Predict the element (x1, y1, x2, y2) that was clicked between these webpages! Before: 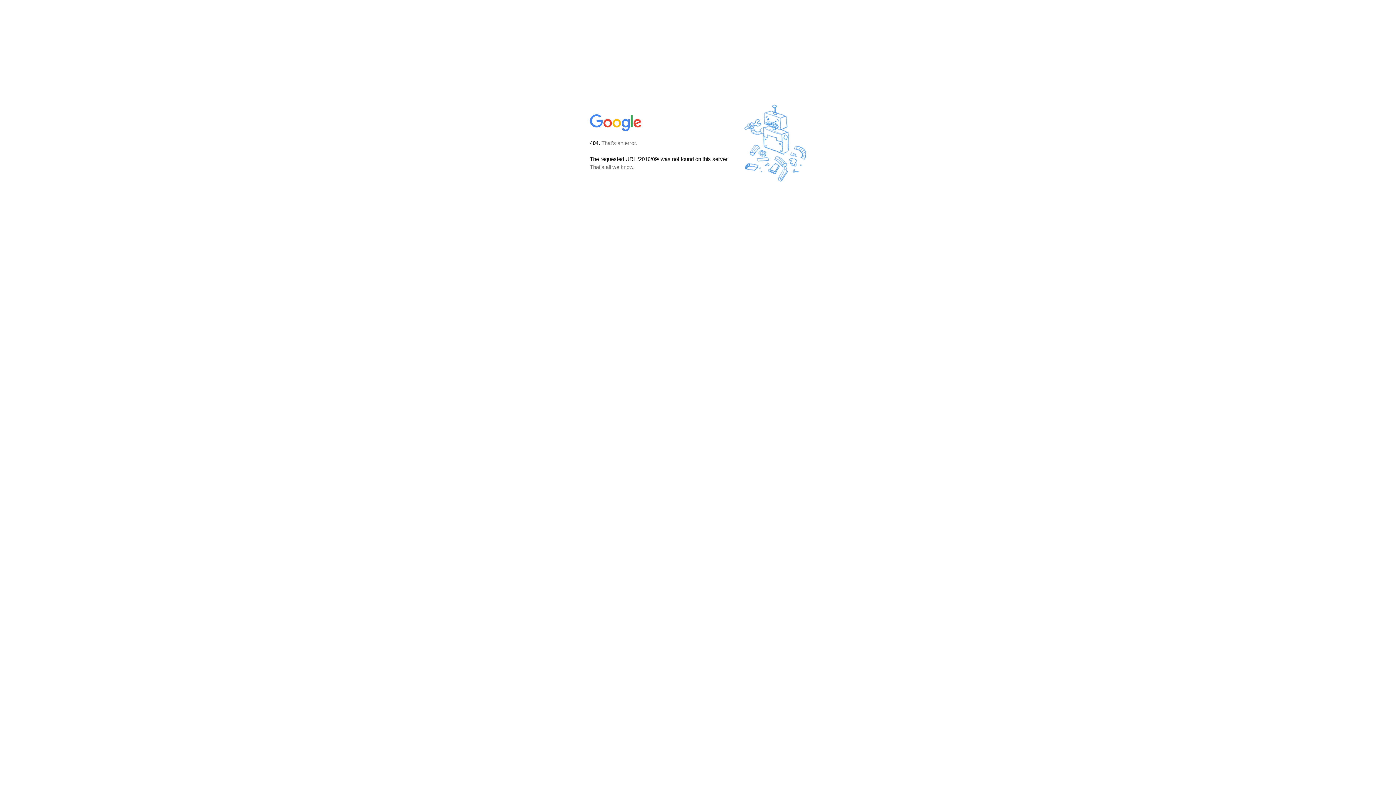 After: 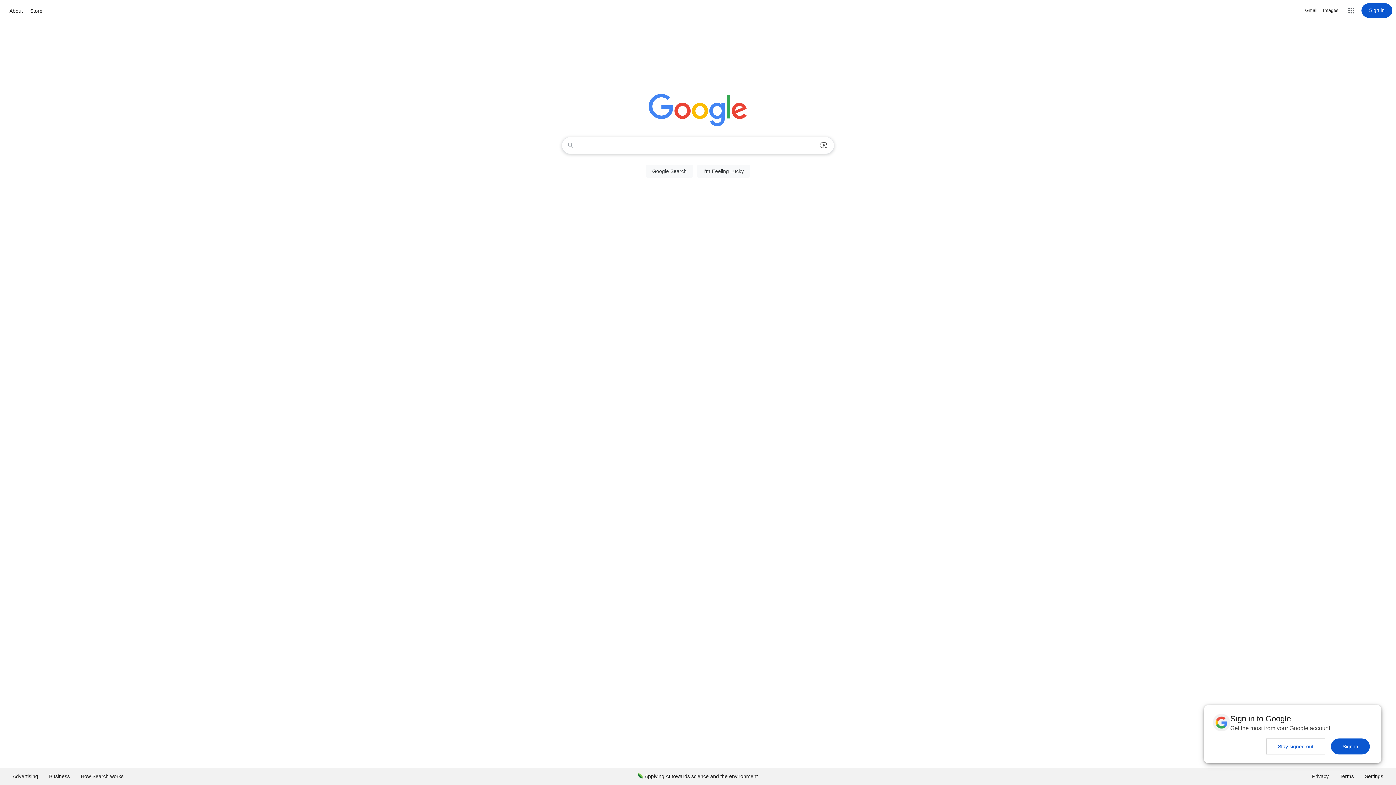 Action: bbox: (590, 127, 642, 134)